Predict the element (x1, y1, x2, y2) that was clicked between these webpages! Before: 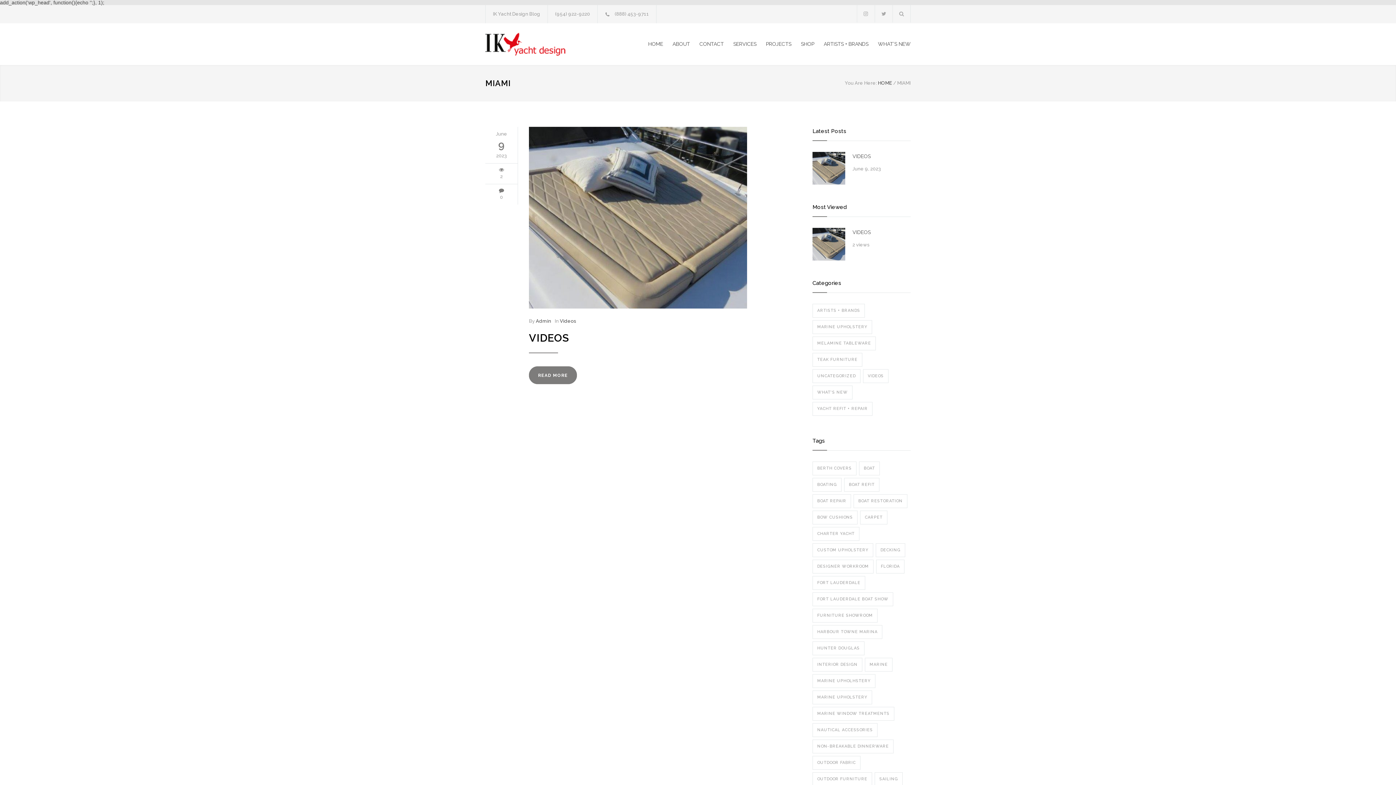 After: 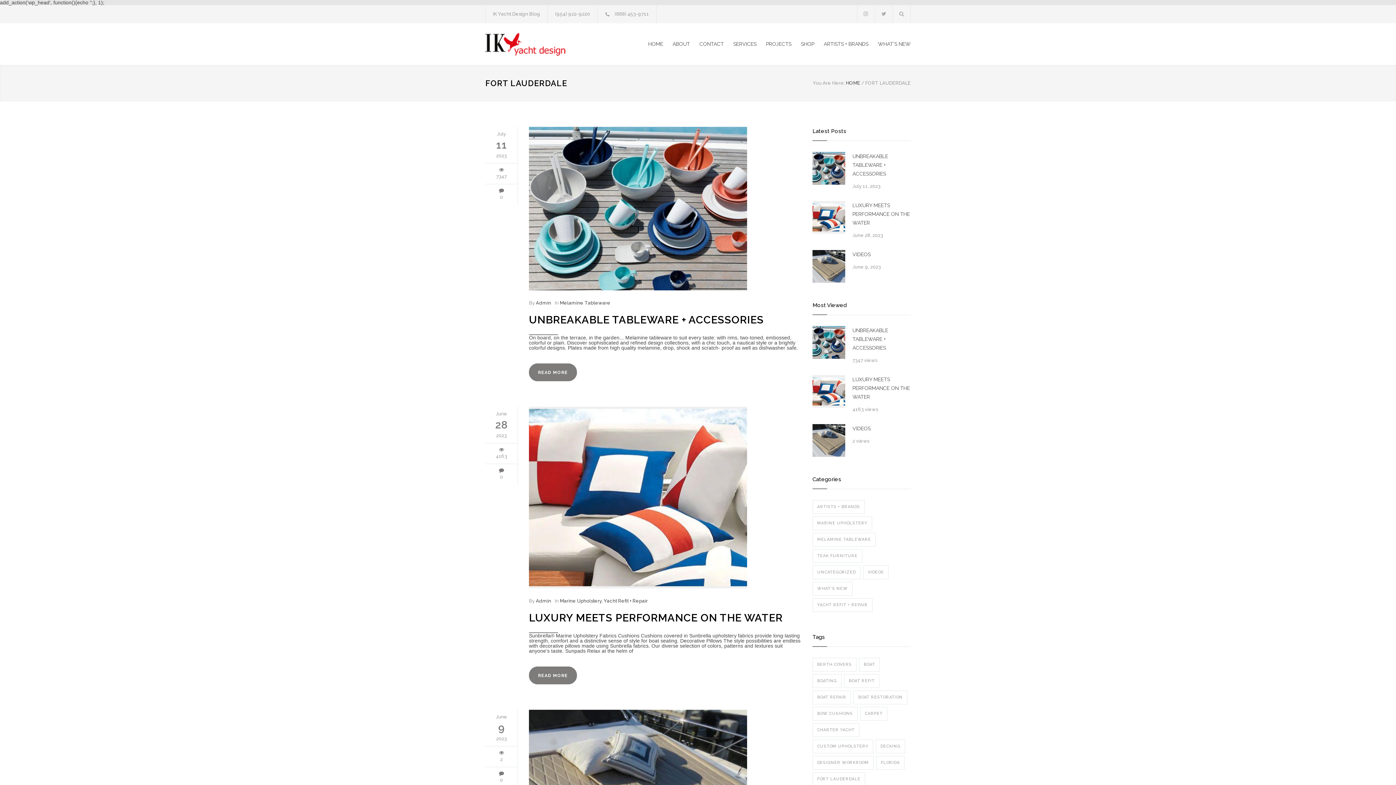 Action: bbox: (812, 576, 865, 590) label: Fort Lauderdale (3 items)